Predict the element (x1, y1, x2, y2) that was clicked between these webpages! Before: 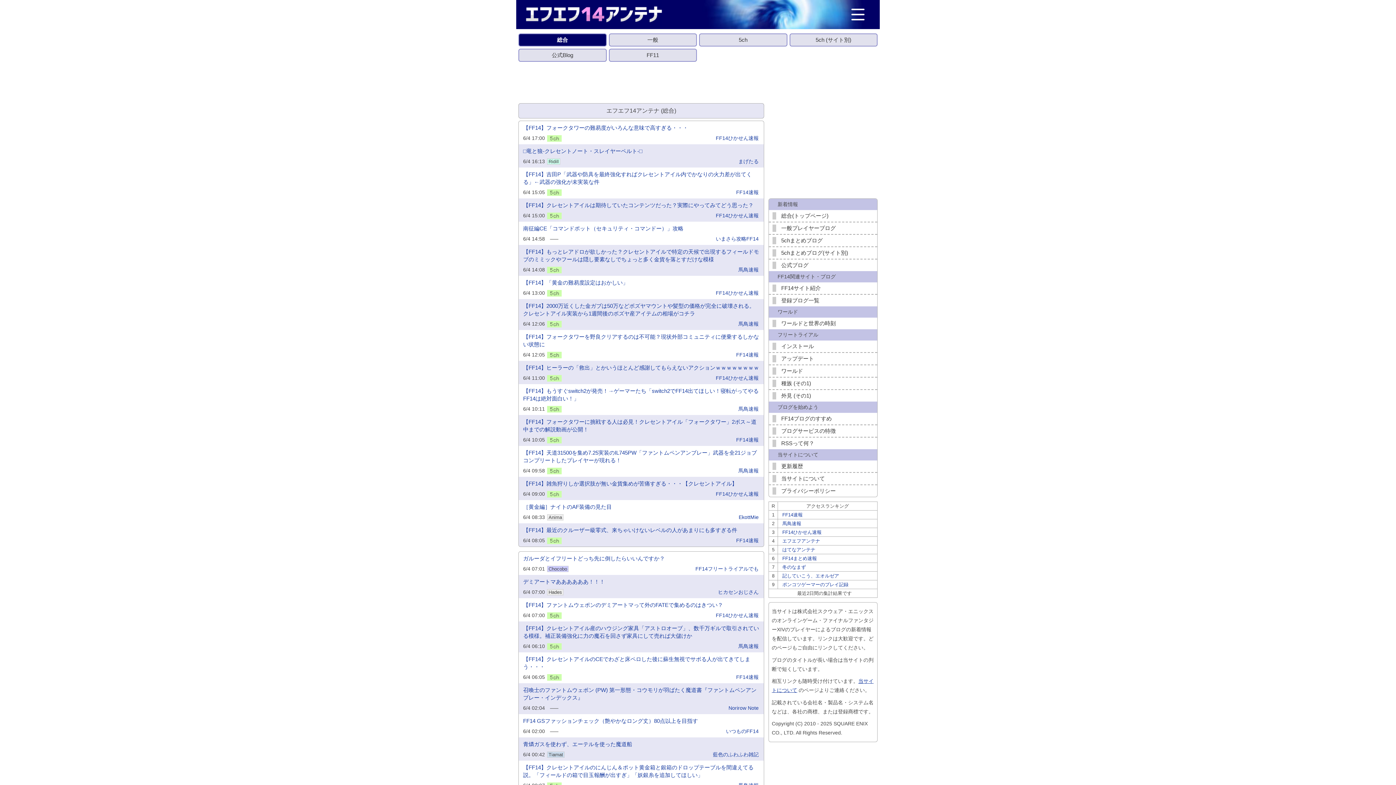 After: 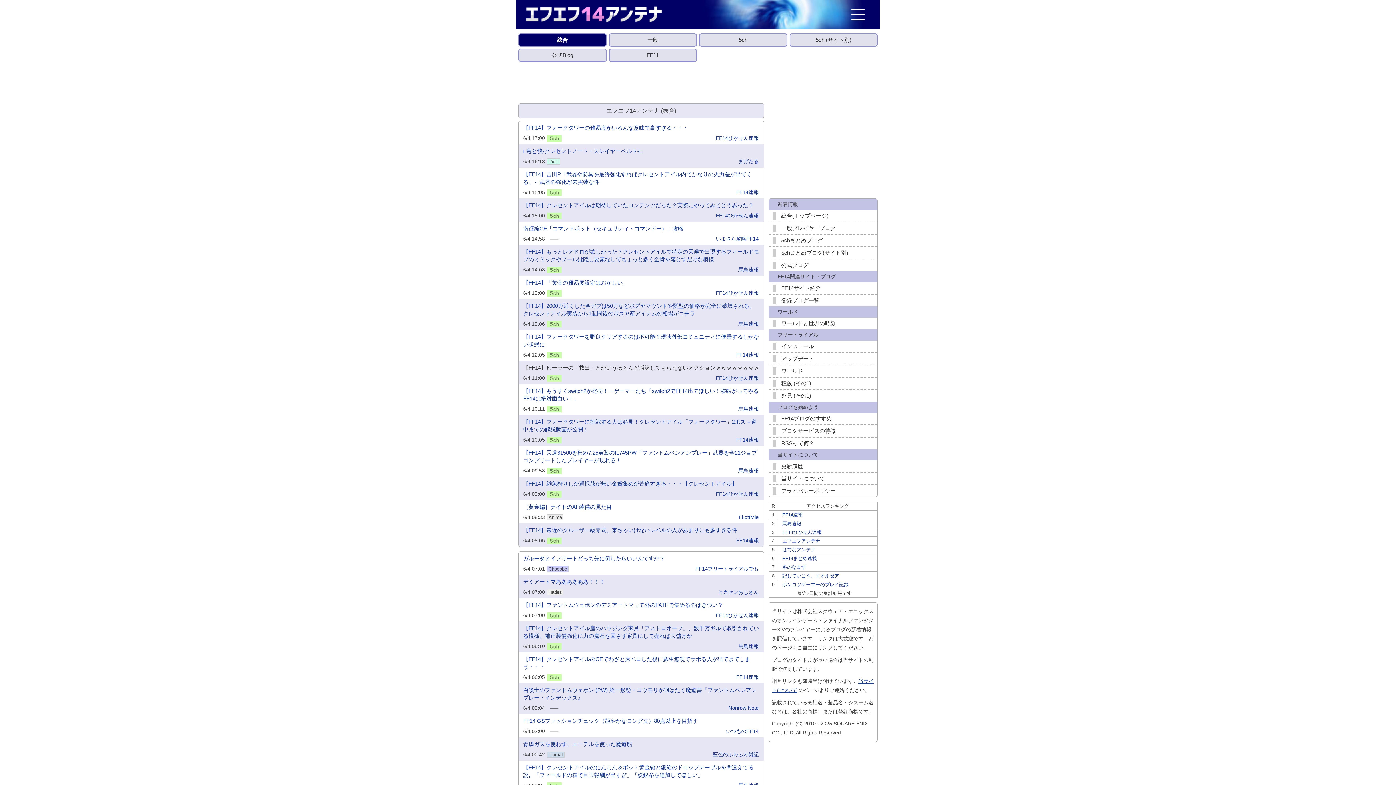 Action: label: 【FF14】ヒーラーの「救出」とかいうほとんど感謝してもらえないアクションｗｗｗｗｗｗｗｗ bbox: (518, 362, 764, 371)